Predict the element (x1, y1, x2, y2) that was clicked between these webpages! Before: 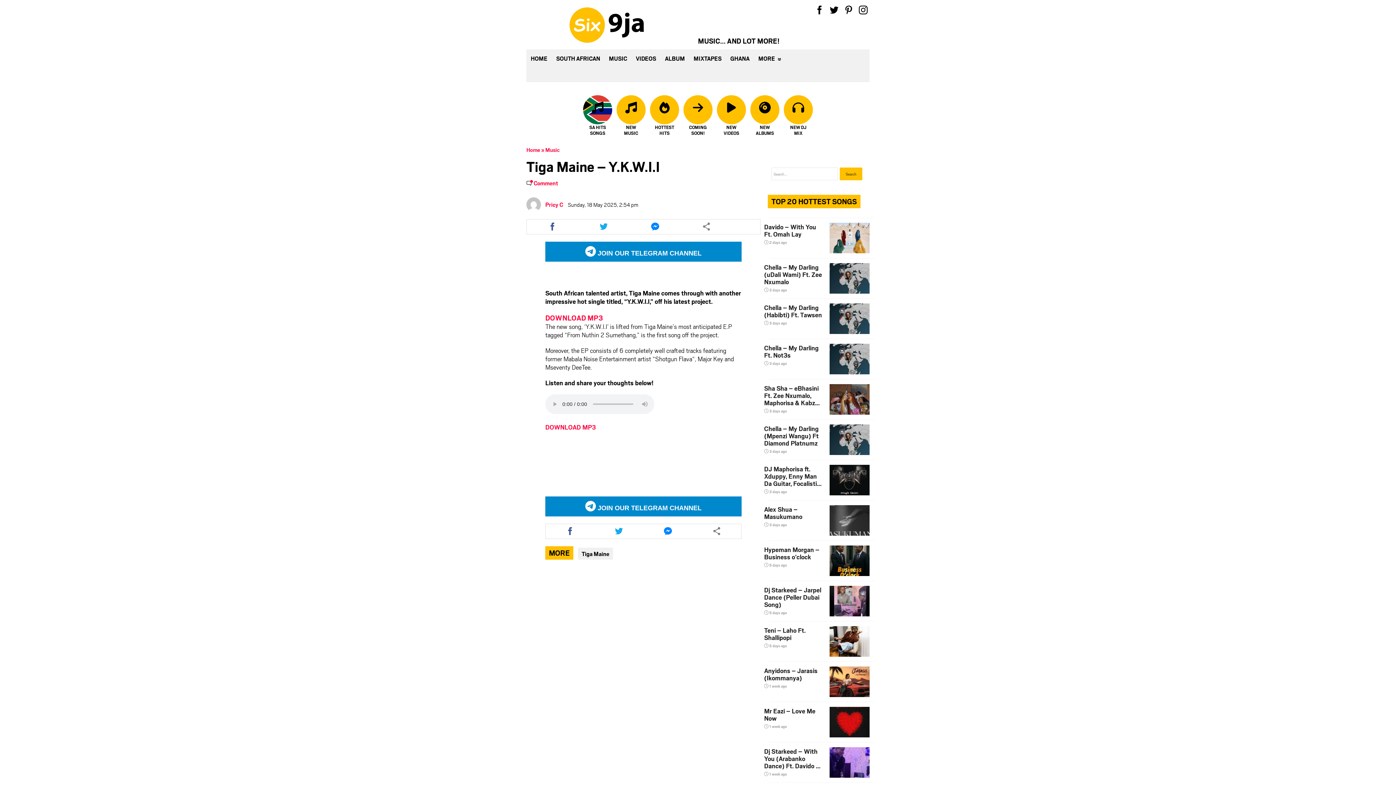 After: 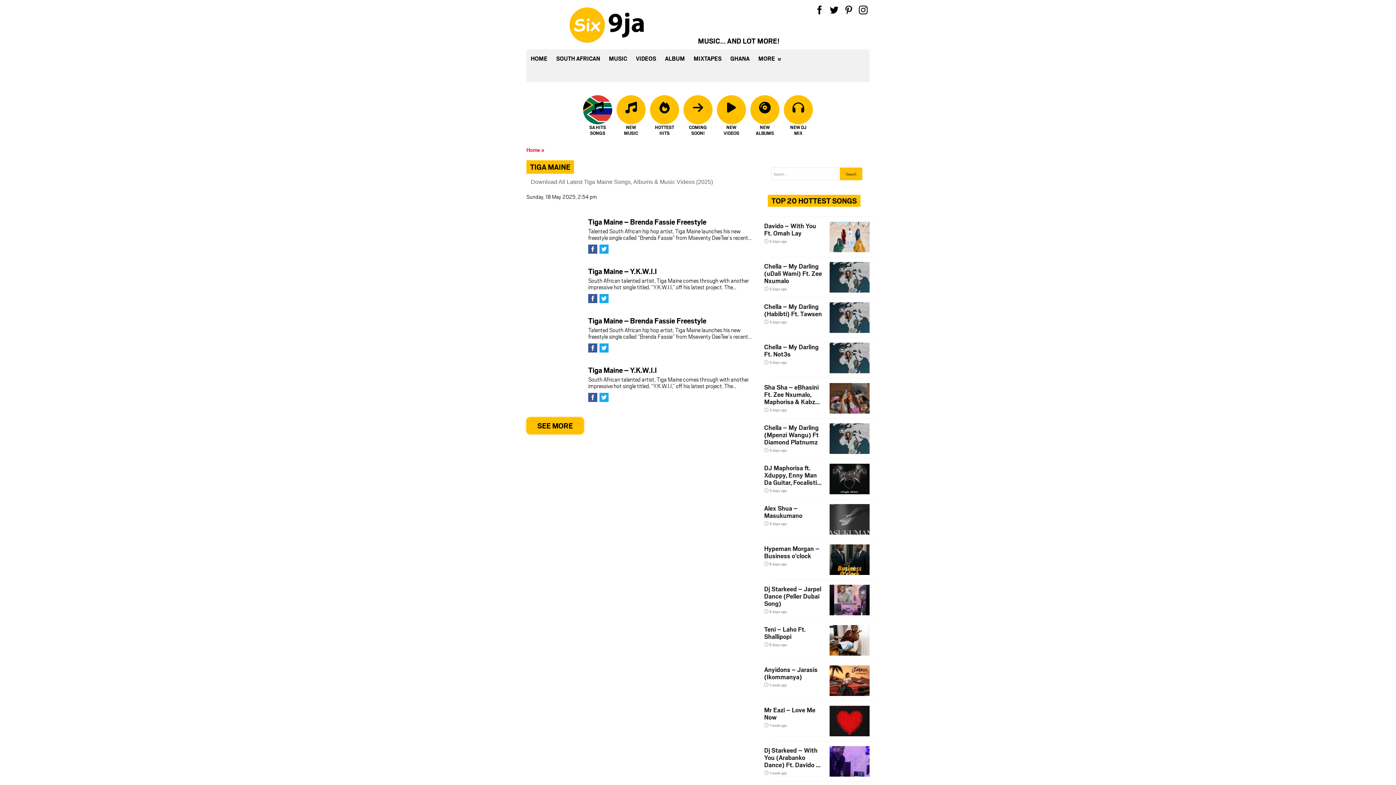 Action: label: Tiga Maine bbox: (578, 548, 613, 560)